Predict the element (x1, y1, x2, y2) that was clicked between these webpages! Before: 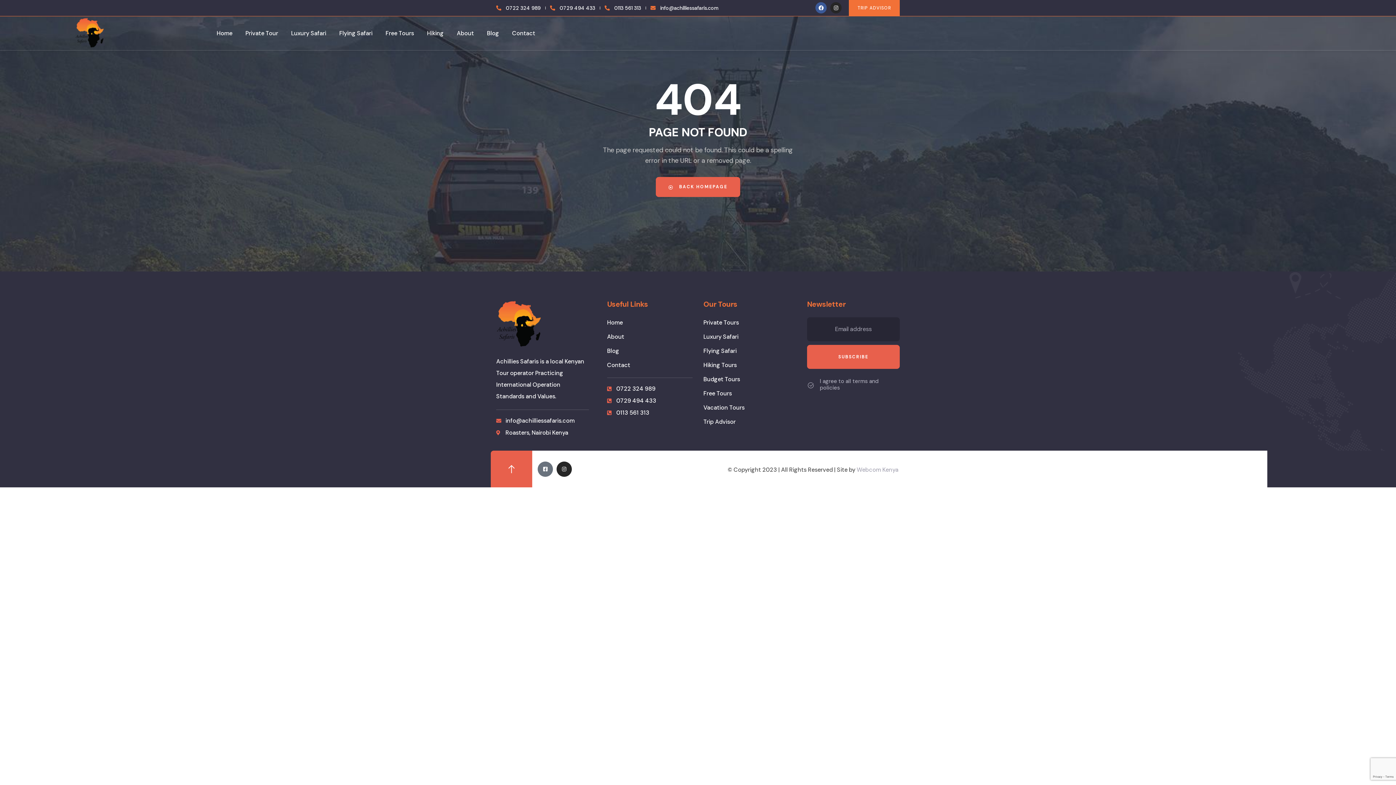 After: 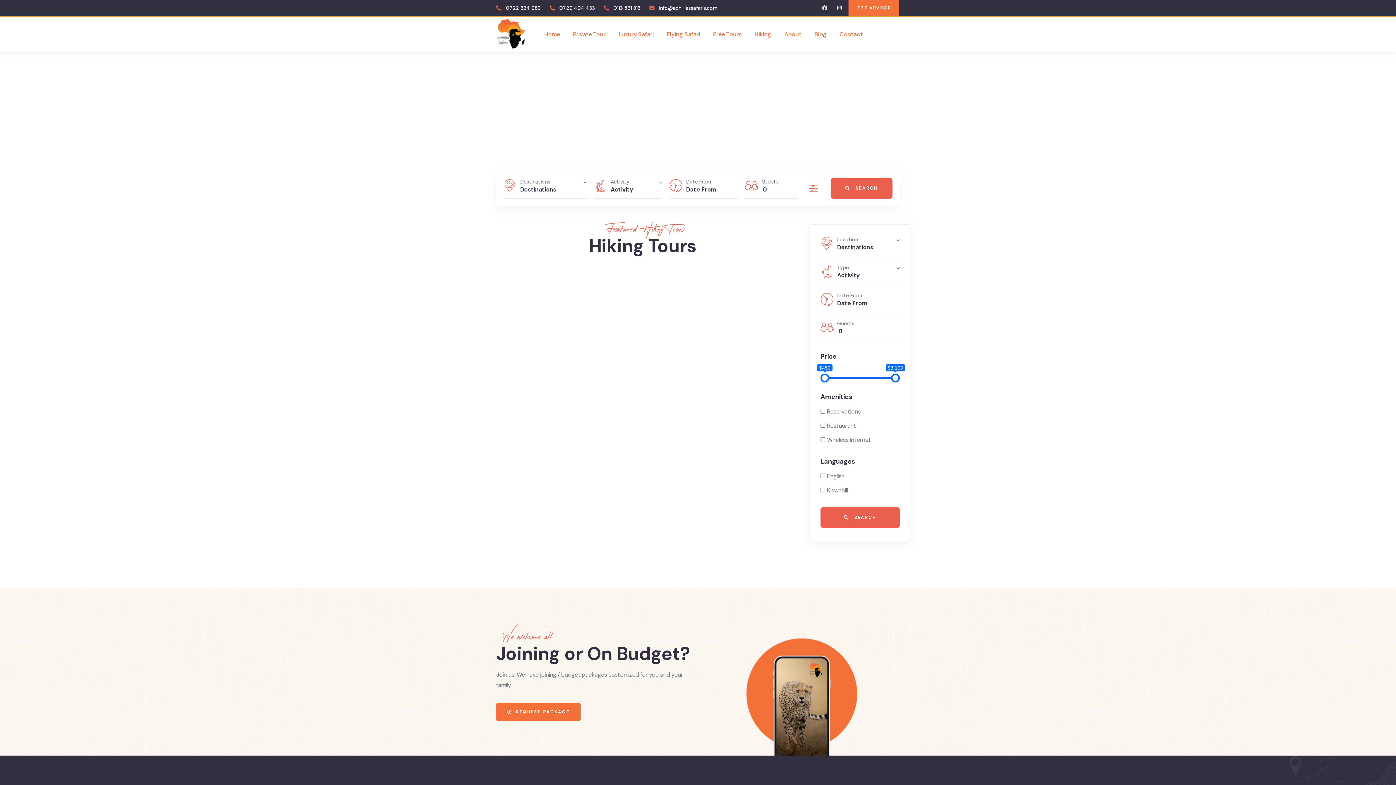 Action: bbox: (427, 16, 443, 50) label: Hiking